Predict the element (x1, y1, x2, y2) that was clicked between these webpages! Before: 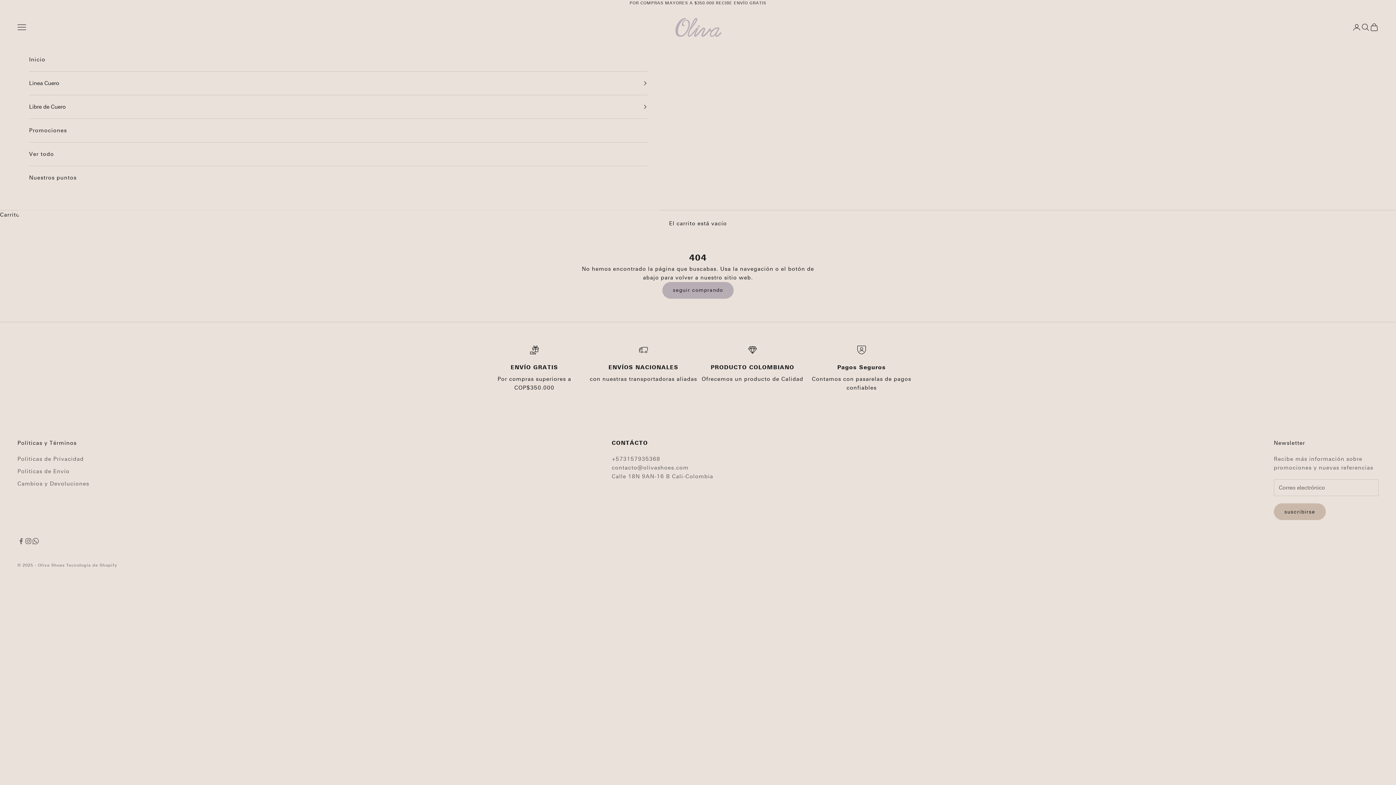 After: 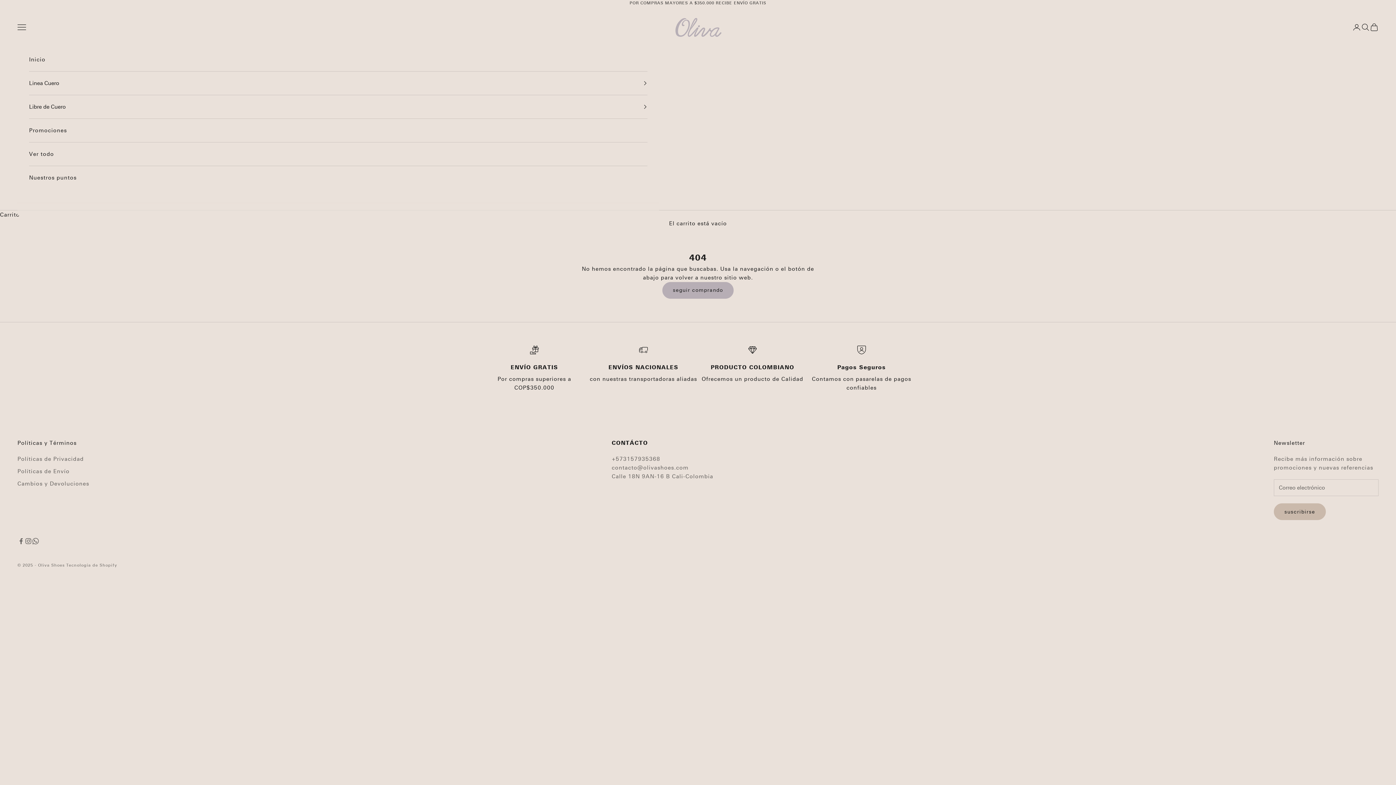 Action: bbox: (611, 455, 660, 462) label: +573157935368